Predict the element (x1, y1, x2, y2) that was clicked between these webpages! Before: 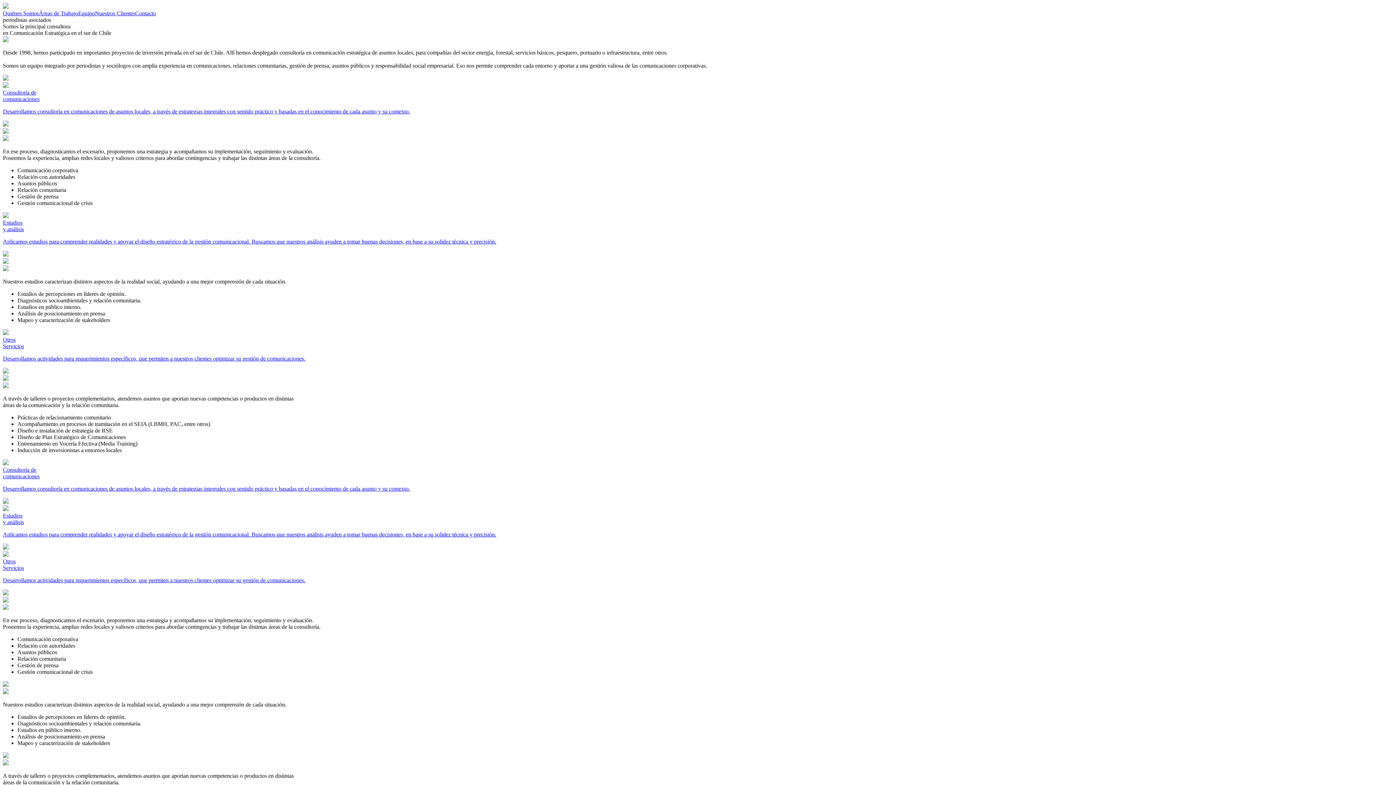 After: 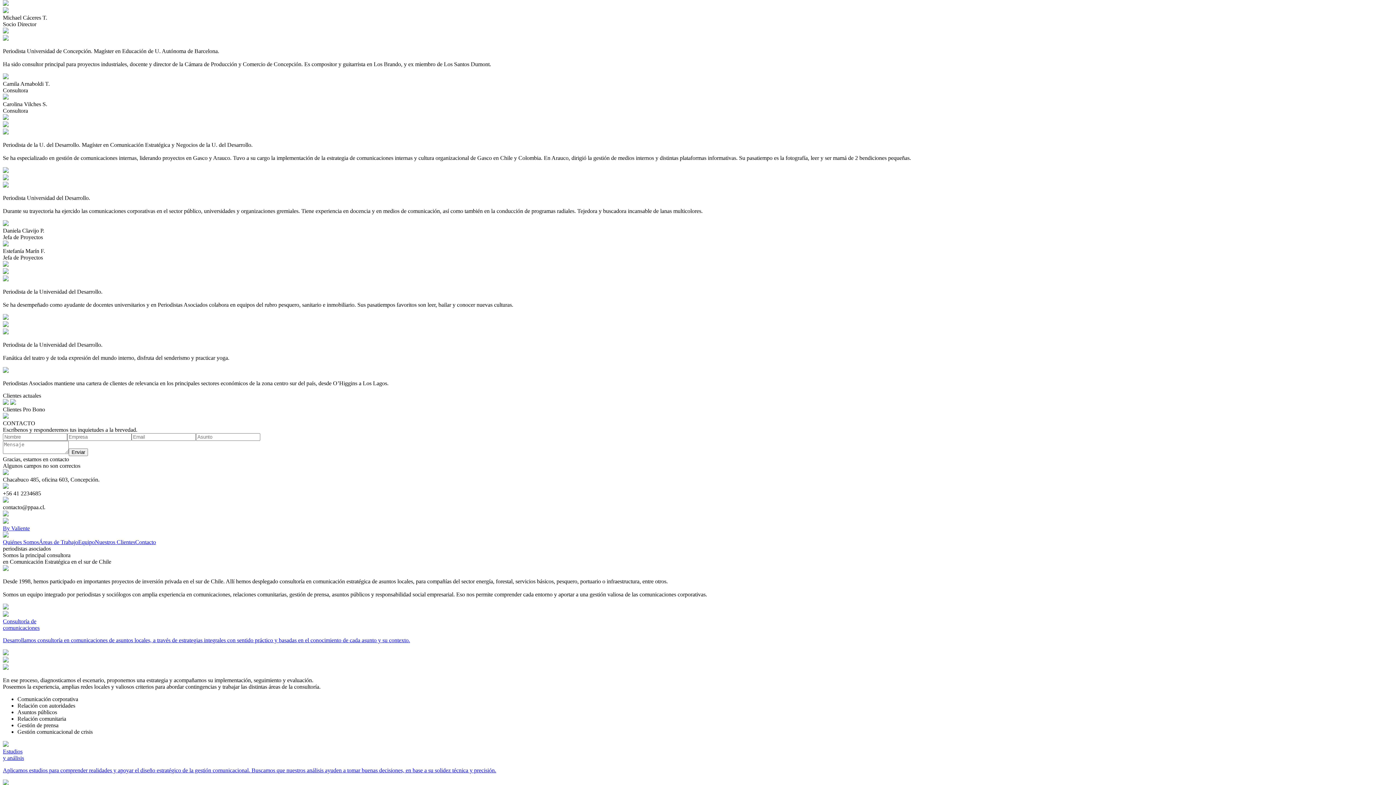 Action: label: Equipo bbox: (78, 10, 94, 16)